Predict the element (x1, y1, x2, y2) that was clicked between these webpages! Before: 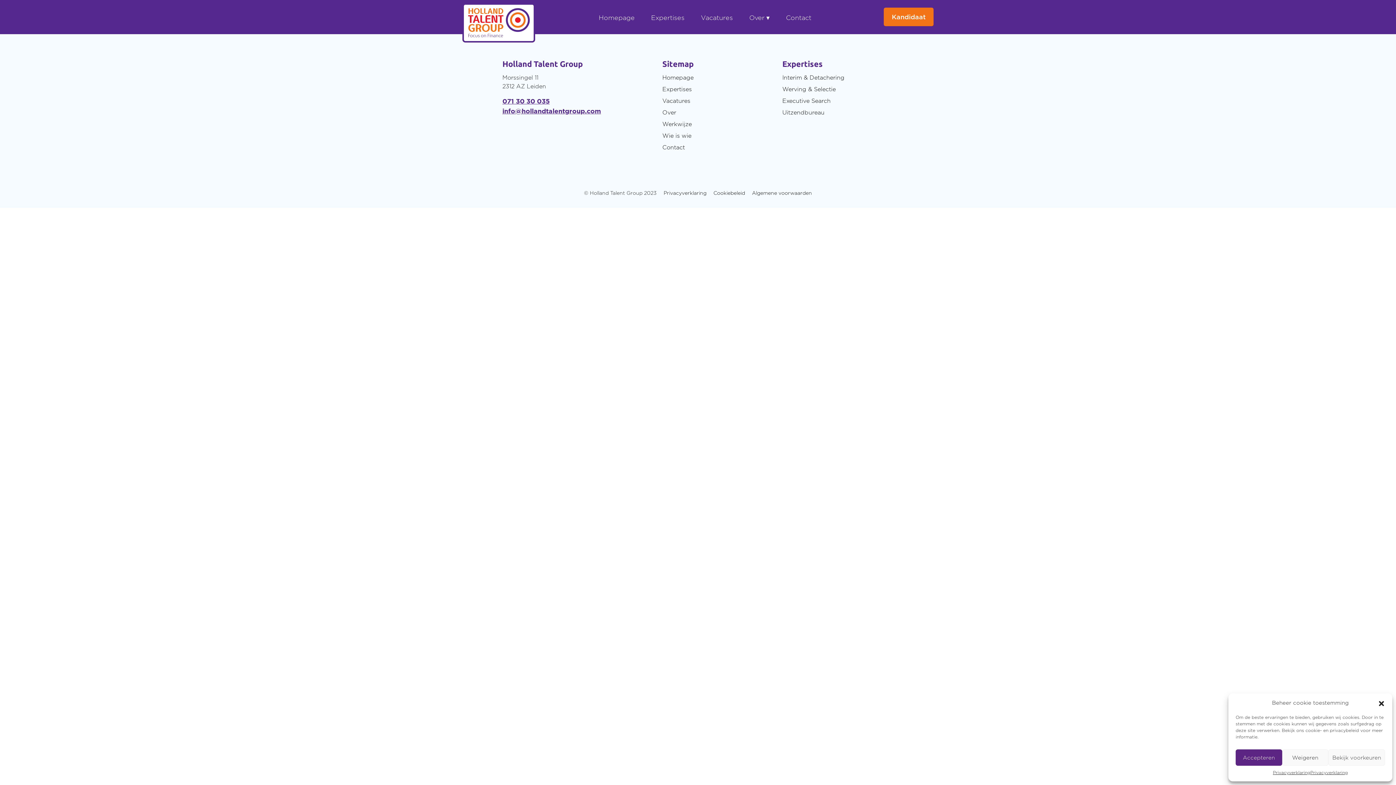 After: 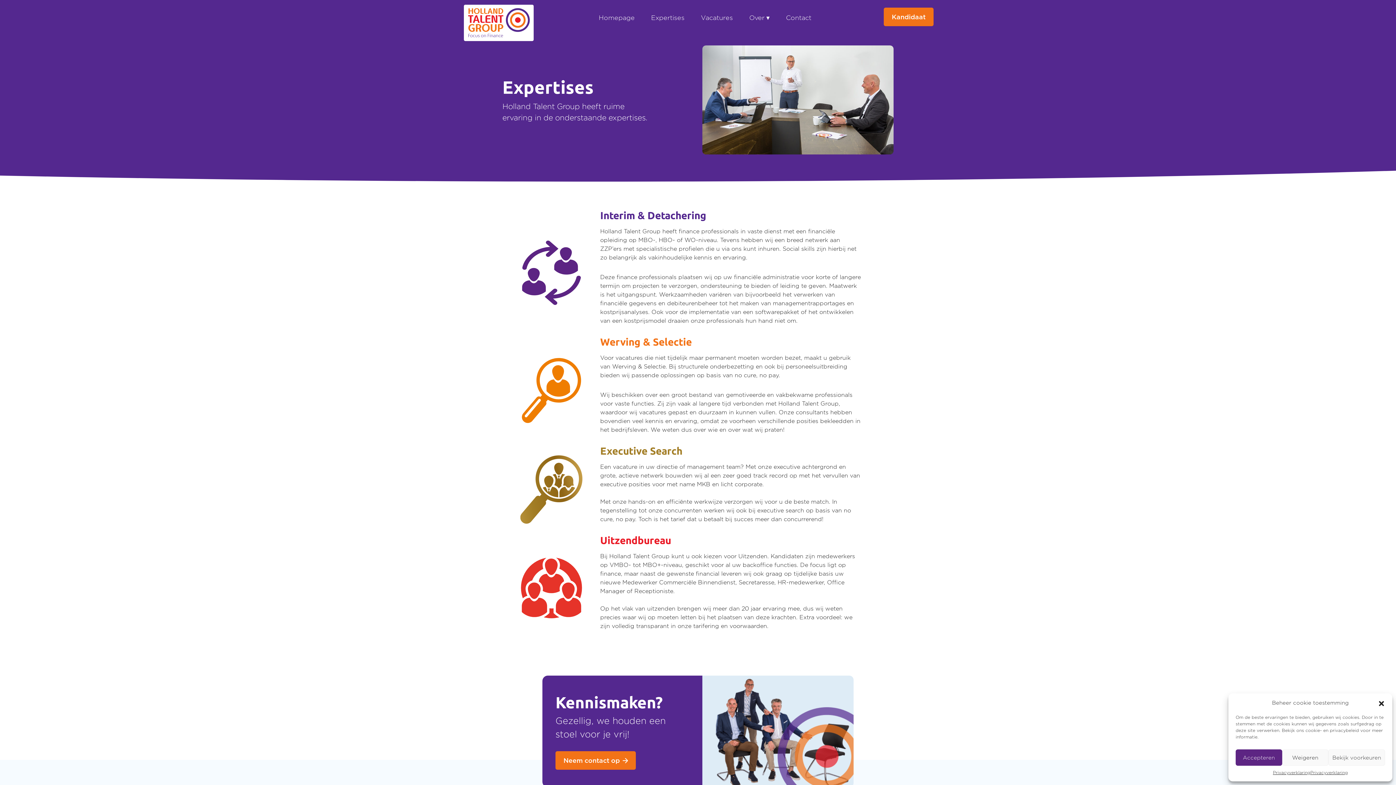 Action: bbox: (662, 84, 692, 93) label: Expertises